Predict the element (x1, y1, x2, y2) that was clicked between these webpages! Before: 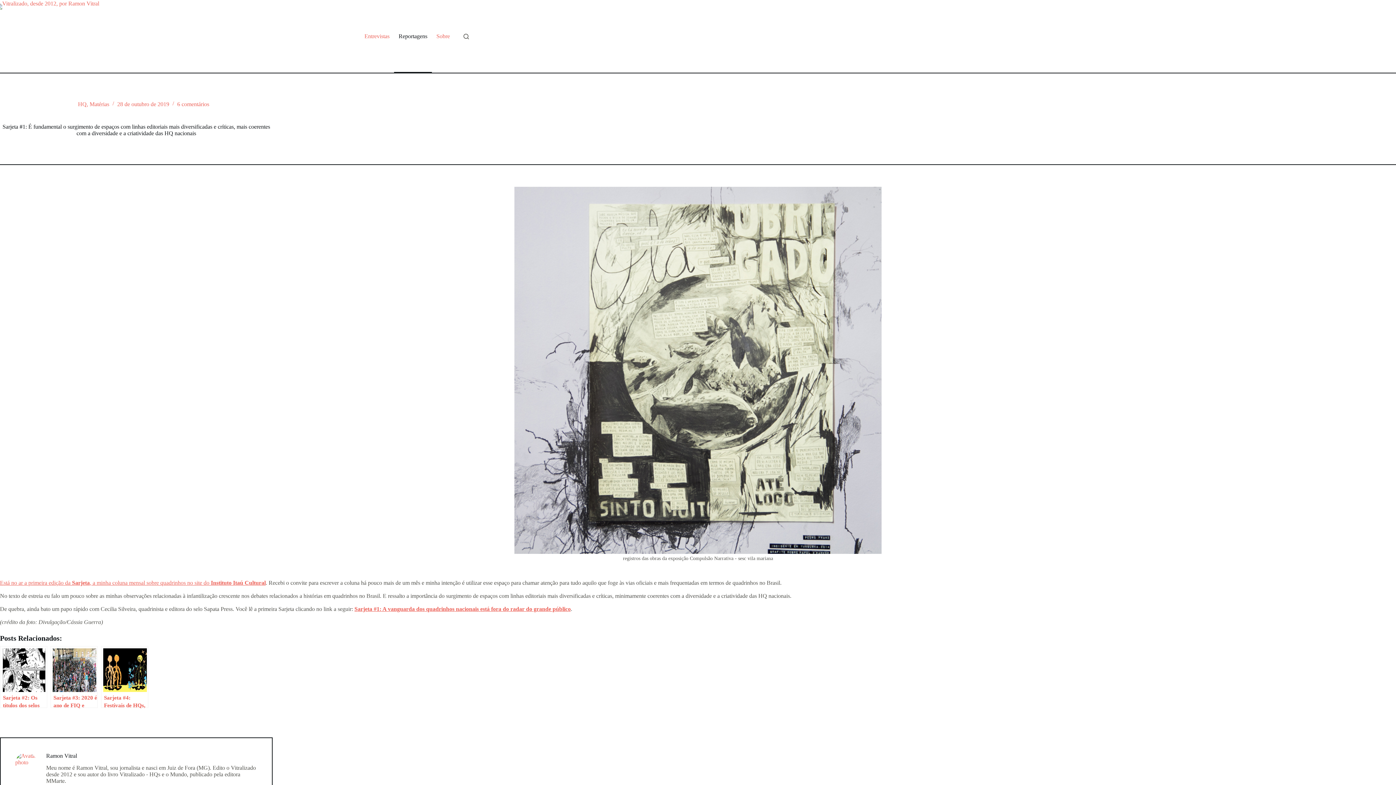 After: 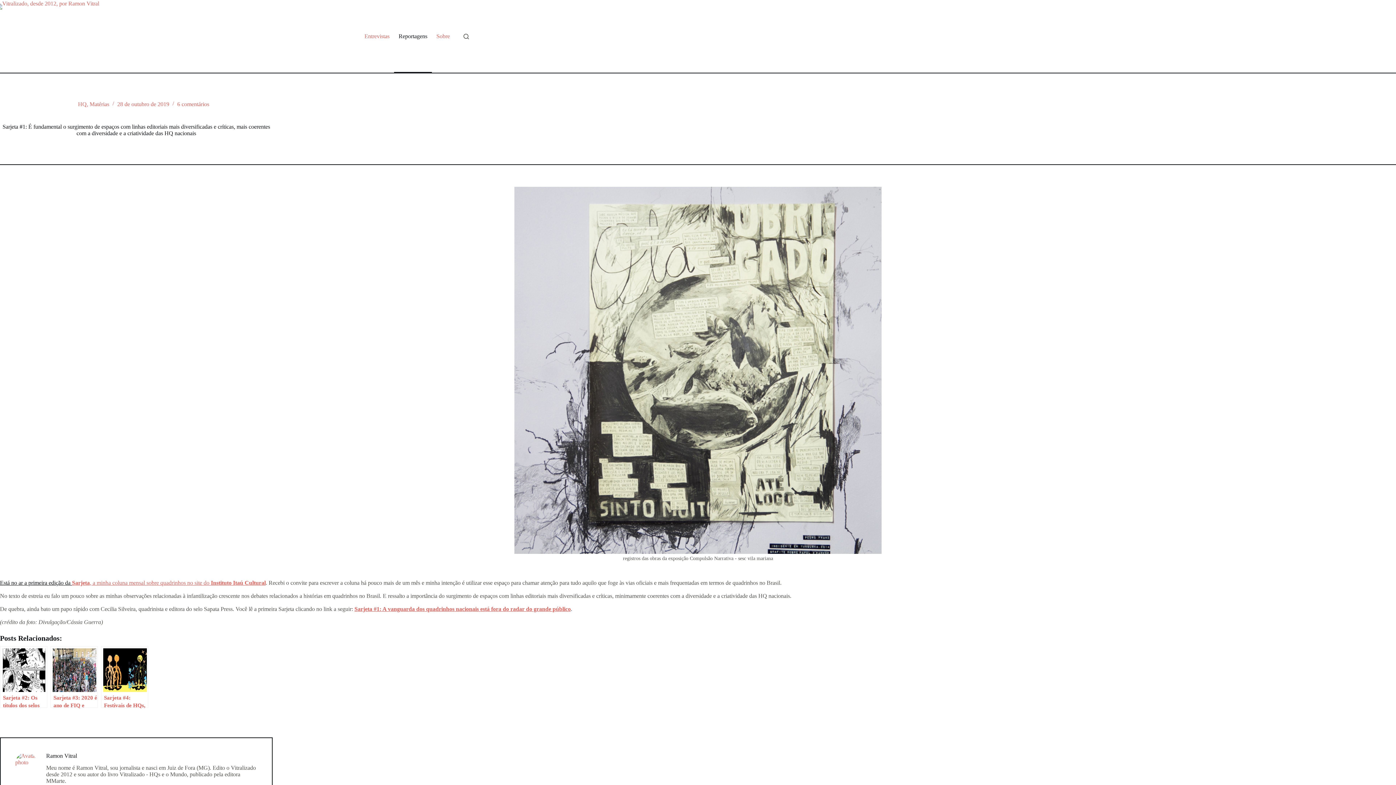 Action: label: Está no ar a primeira edição da Sarjeta, a minha coluna mensal sobre quadrinhos no site do Instituto Itaú Cultural (opens in a new tab) bbox: (0, 580, 72, 586)